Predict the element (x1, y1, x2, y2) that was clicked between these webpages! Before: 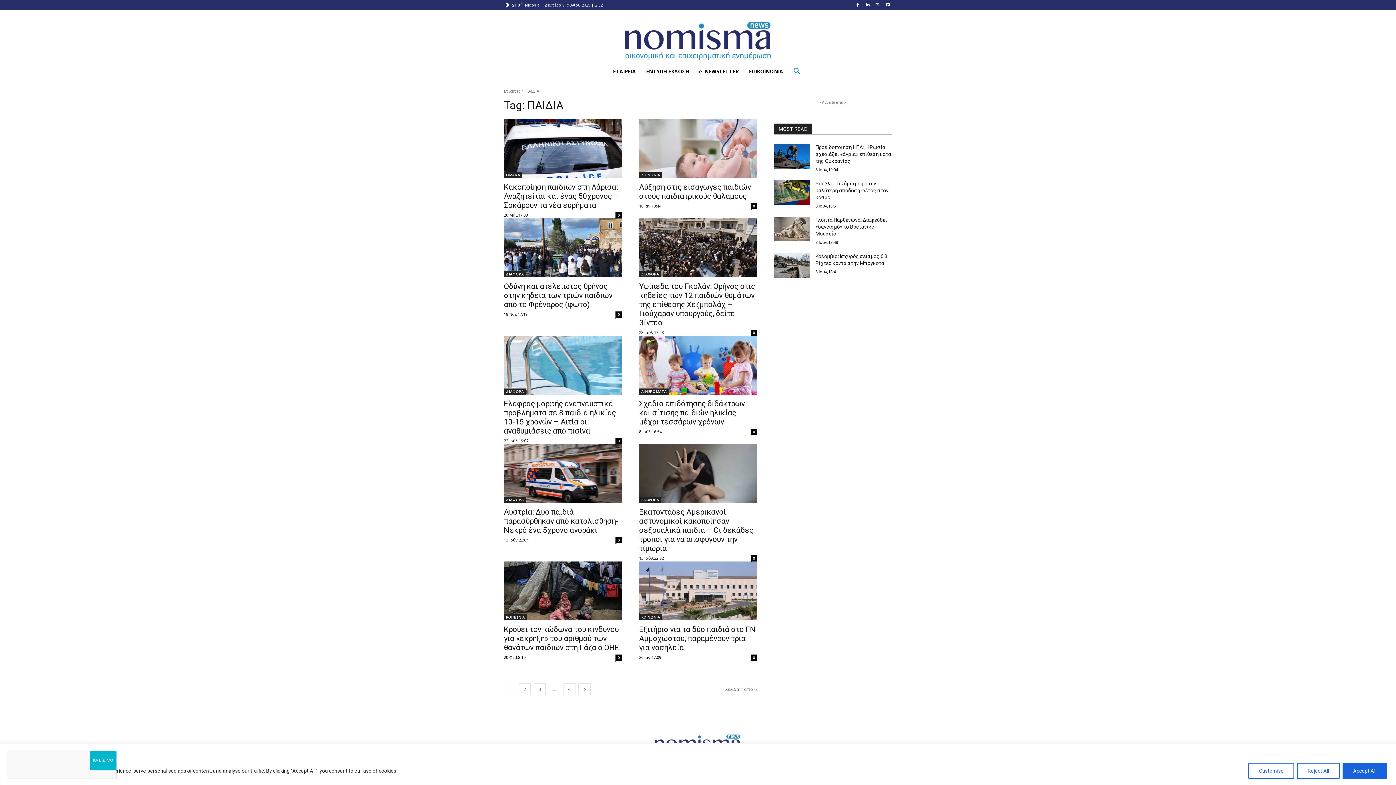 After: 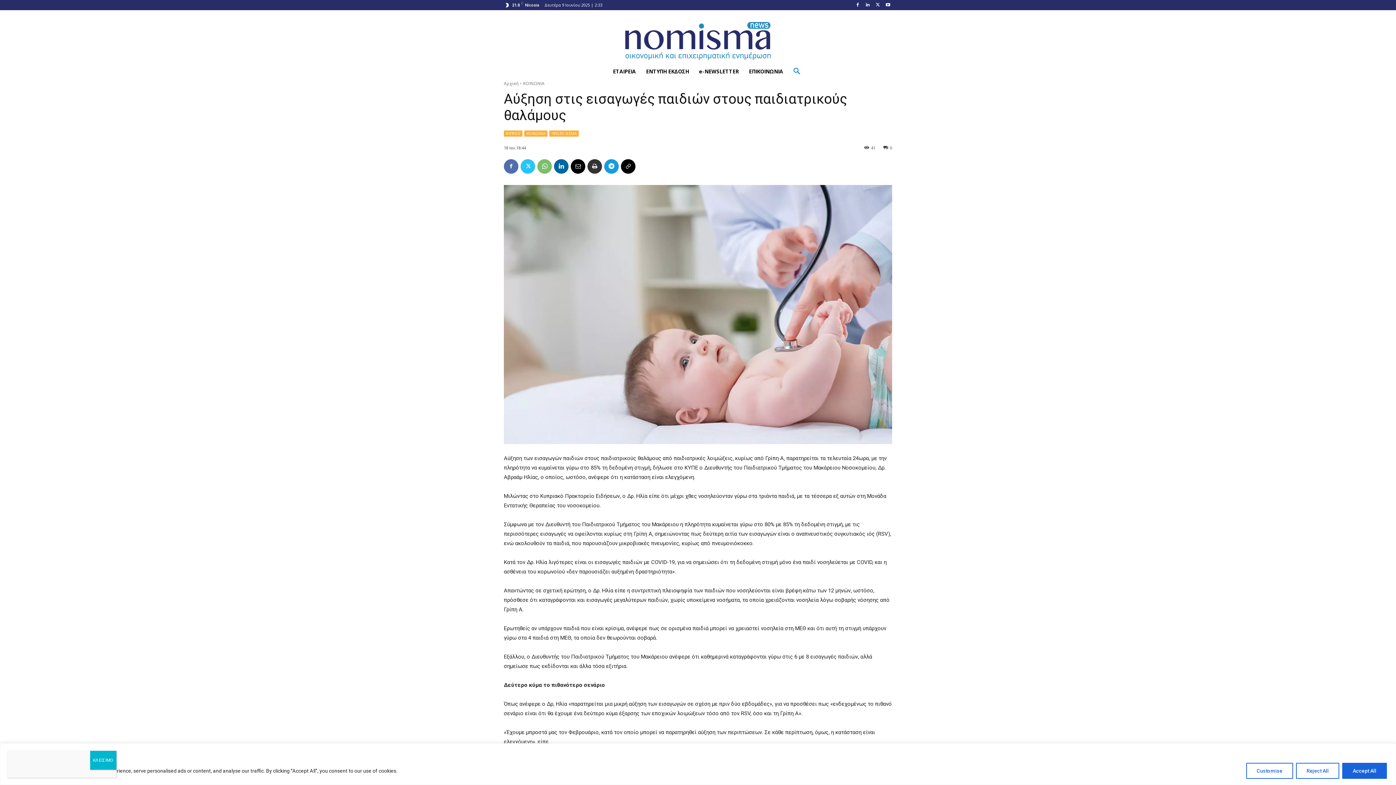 Action: label: Αύξηση στις εισαγωγές παιδιών στους παιδιατρικούς θαλάμους bbox: (639, 182, 751, 200)